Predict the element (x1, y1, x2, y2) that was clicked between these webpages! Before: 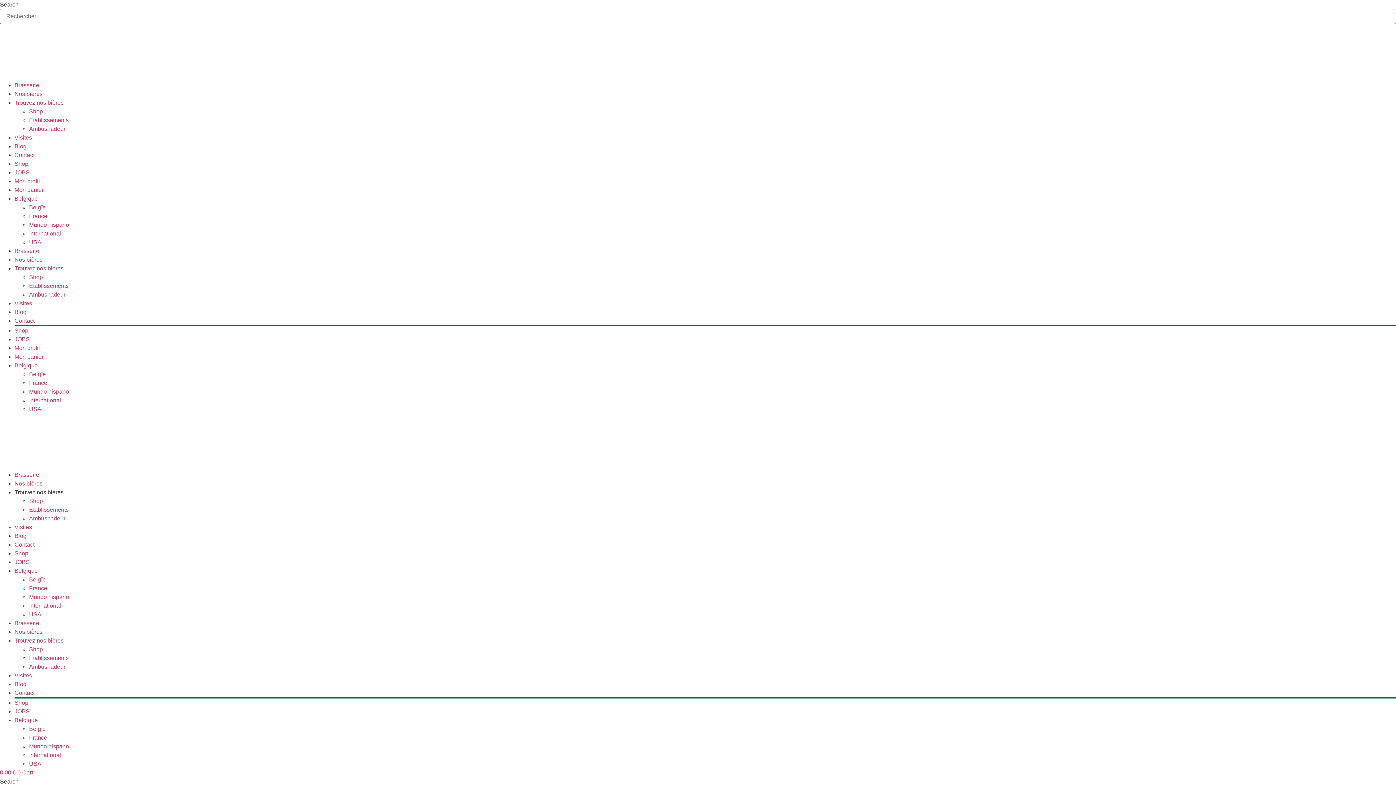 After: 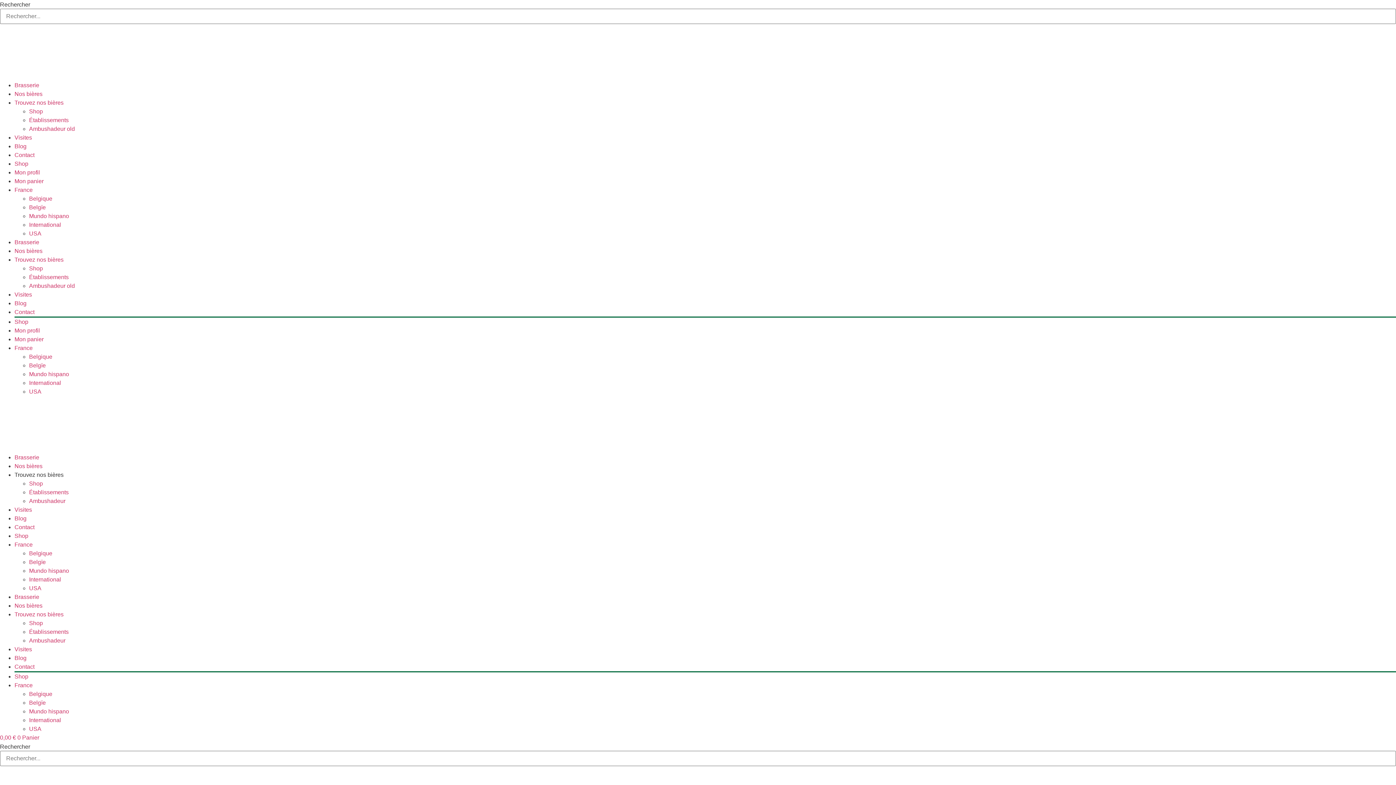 Action: label: France bbox: (29, 585, 47, 591)